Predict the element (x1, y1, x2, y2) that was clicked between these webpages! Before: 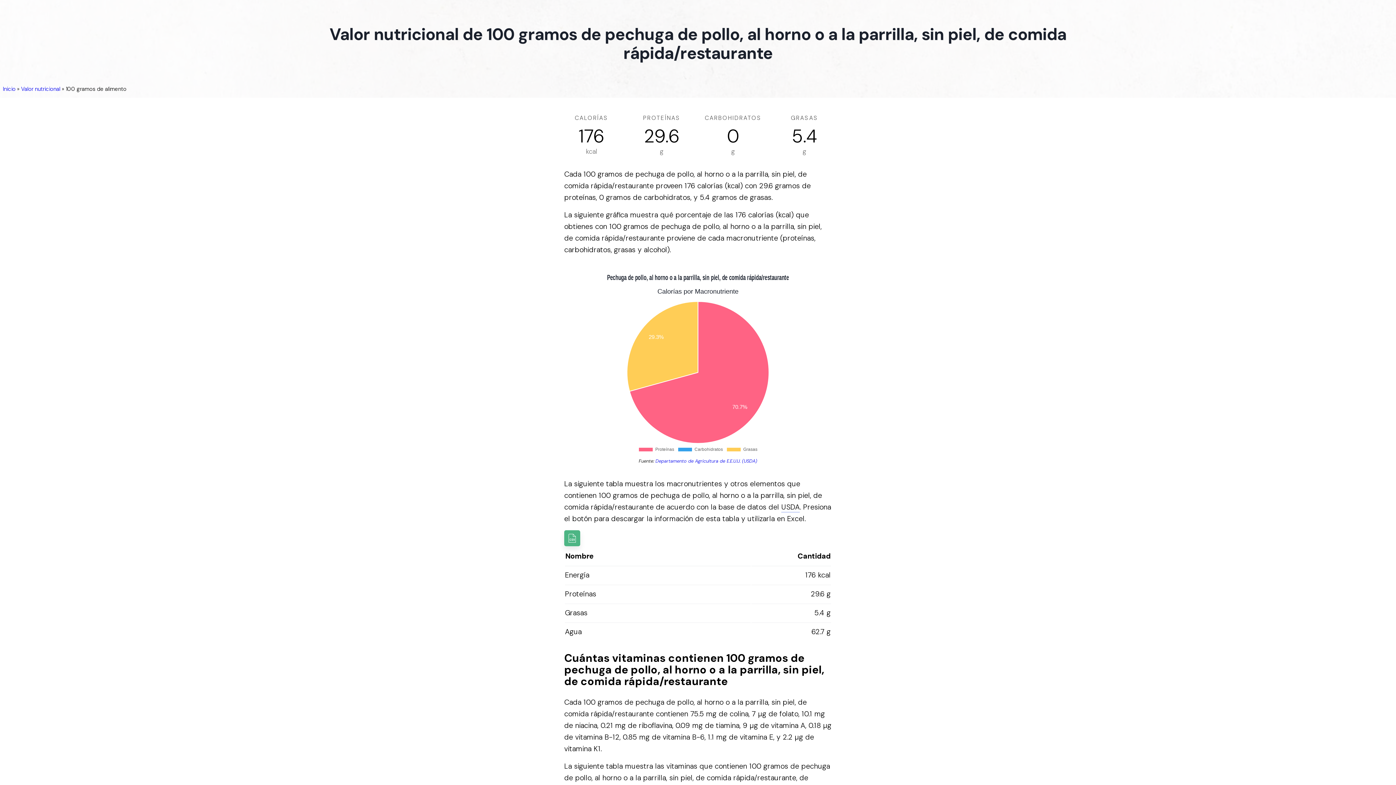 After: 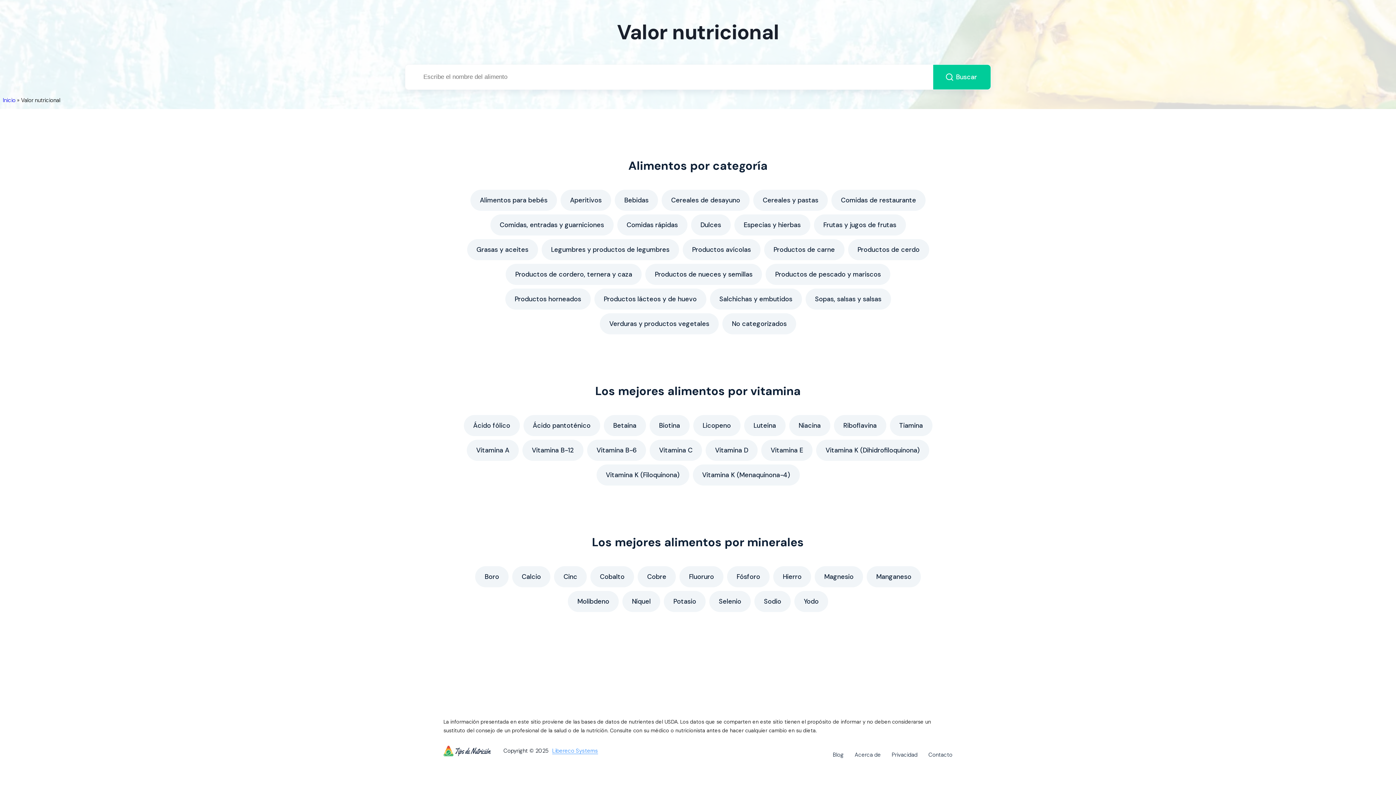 Action: bbox: (21, 85, 60, 92) label: Valor nutricional